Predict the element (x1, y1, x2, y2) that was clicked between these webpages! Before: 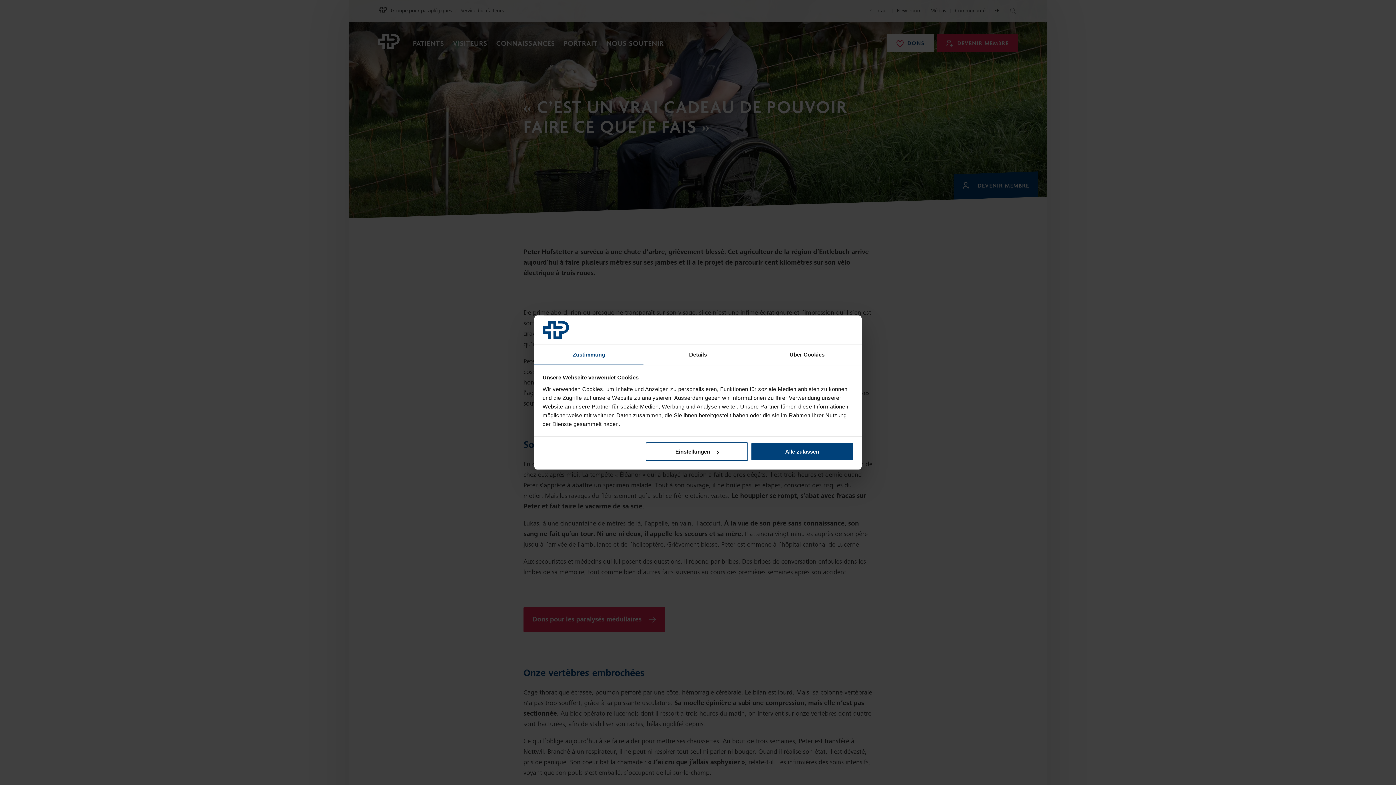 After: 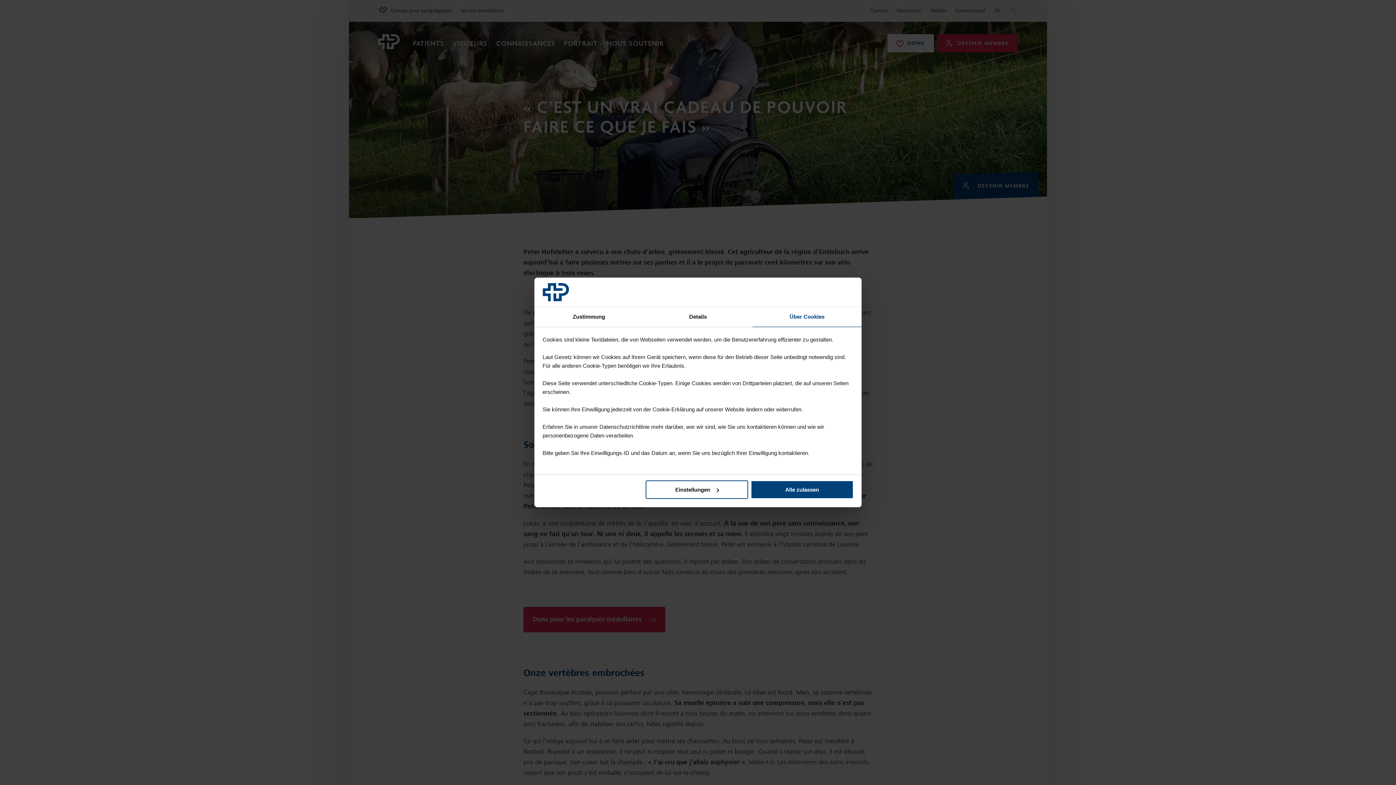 Action: bbox: (752, 345, 861, 365) label: Über Cookies